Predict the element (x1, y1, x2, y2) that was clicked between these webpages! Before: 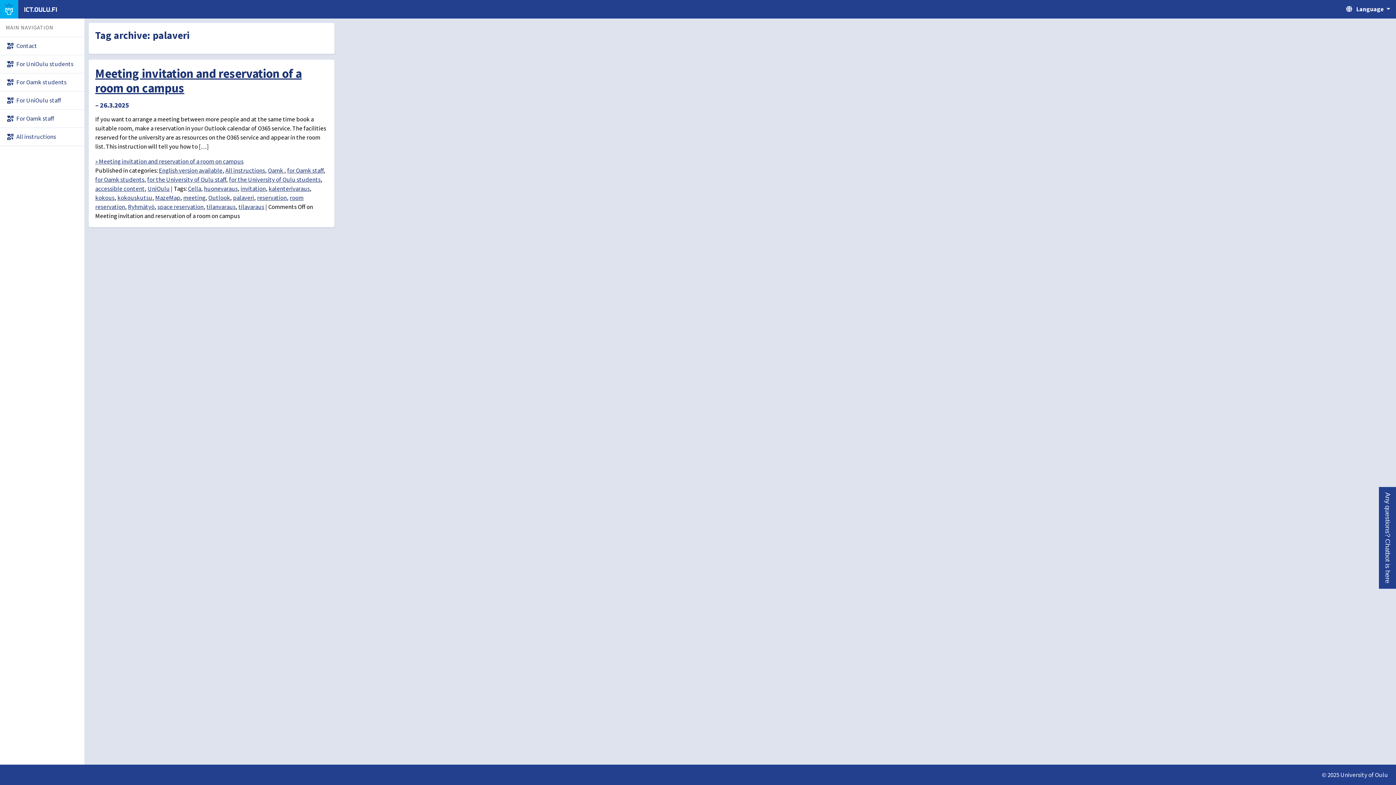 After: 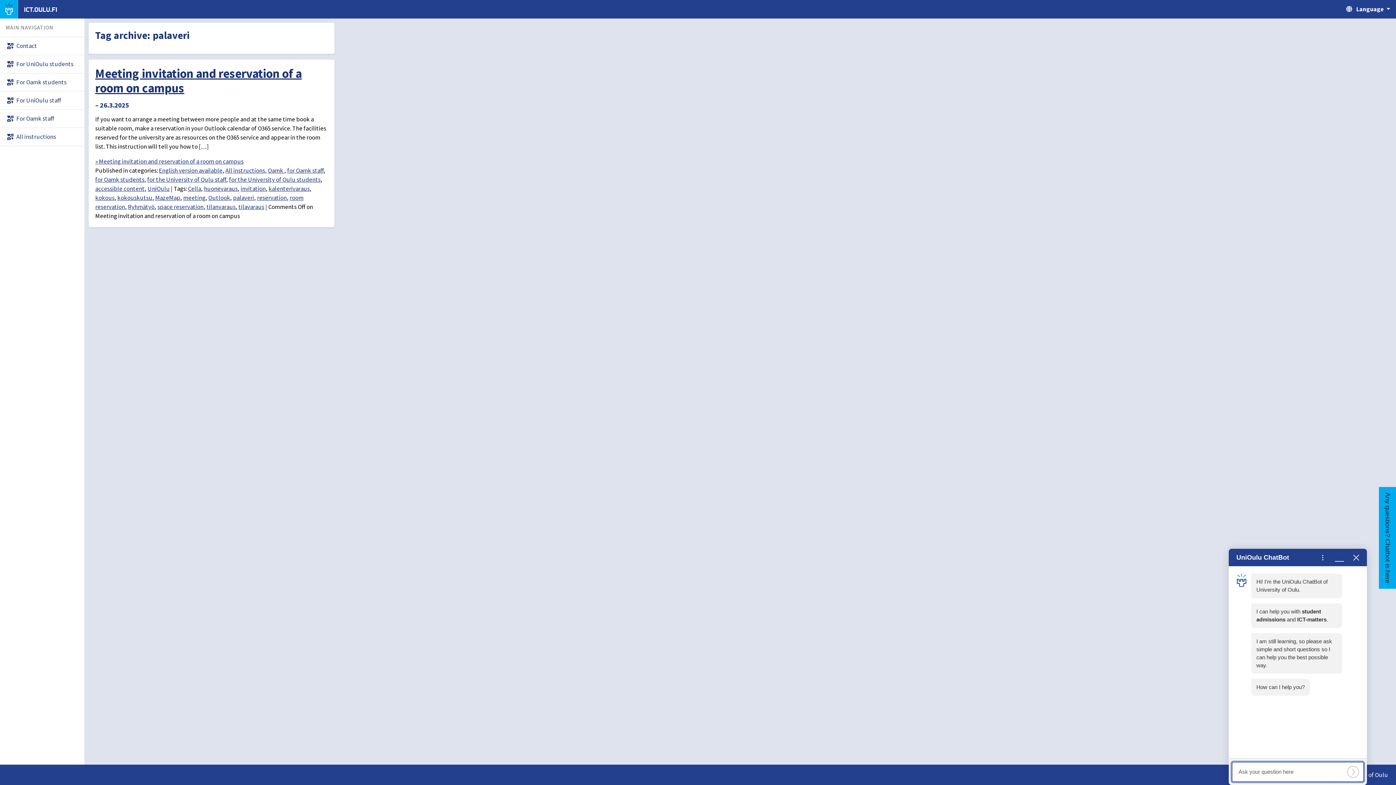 Action: label: Chatbot bbox: (1379, 487, 1396, 589)